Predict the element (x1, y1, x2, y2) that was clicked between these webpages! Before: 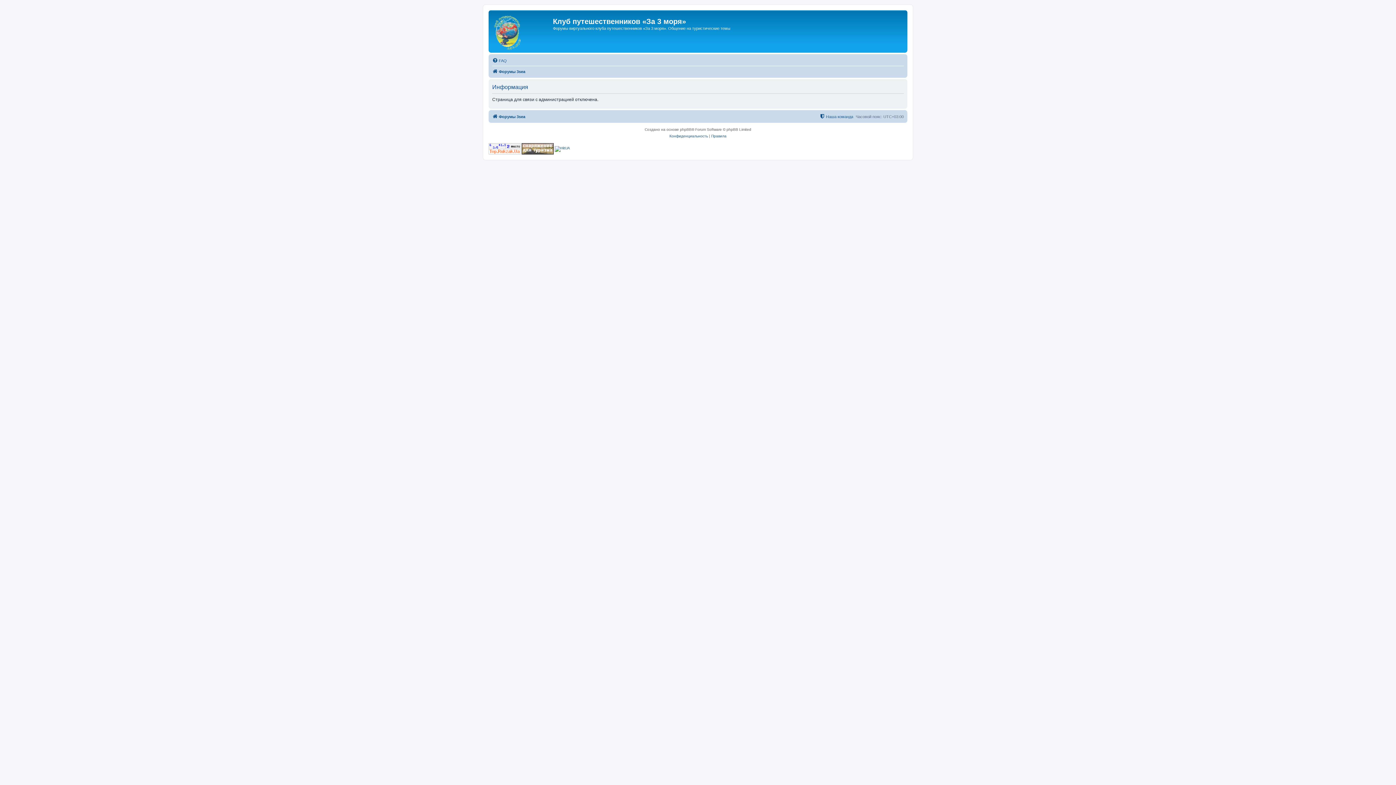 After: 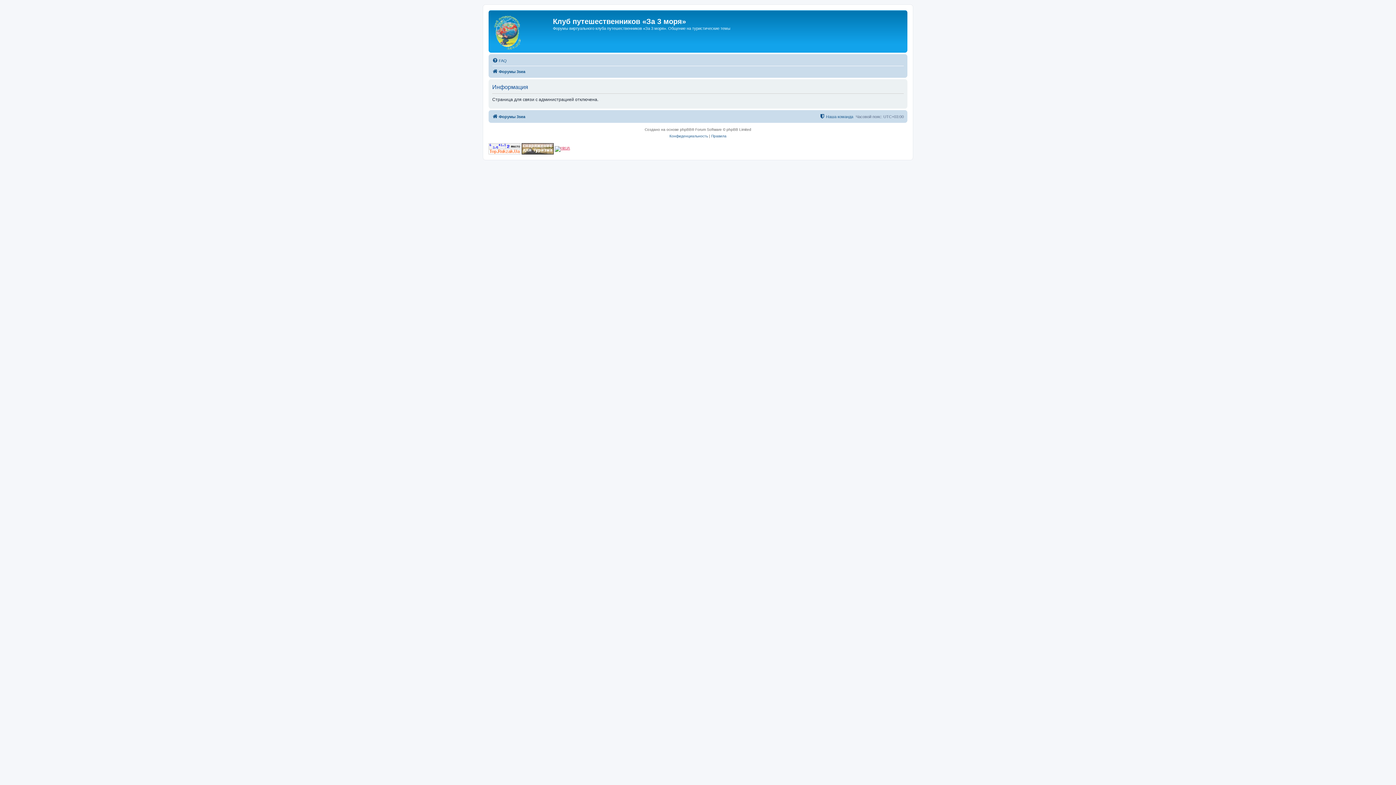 Action: bbox: (554, 146, 570, 151)